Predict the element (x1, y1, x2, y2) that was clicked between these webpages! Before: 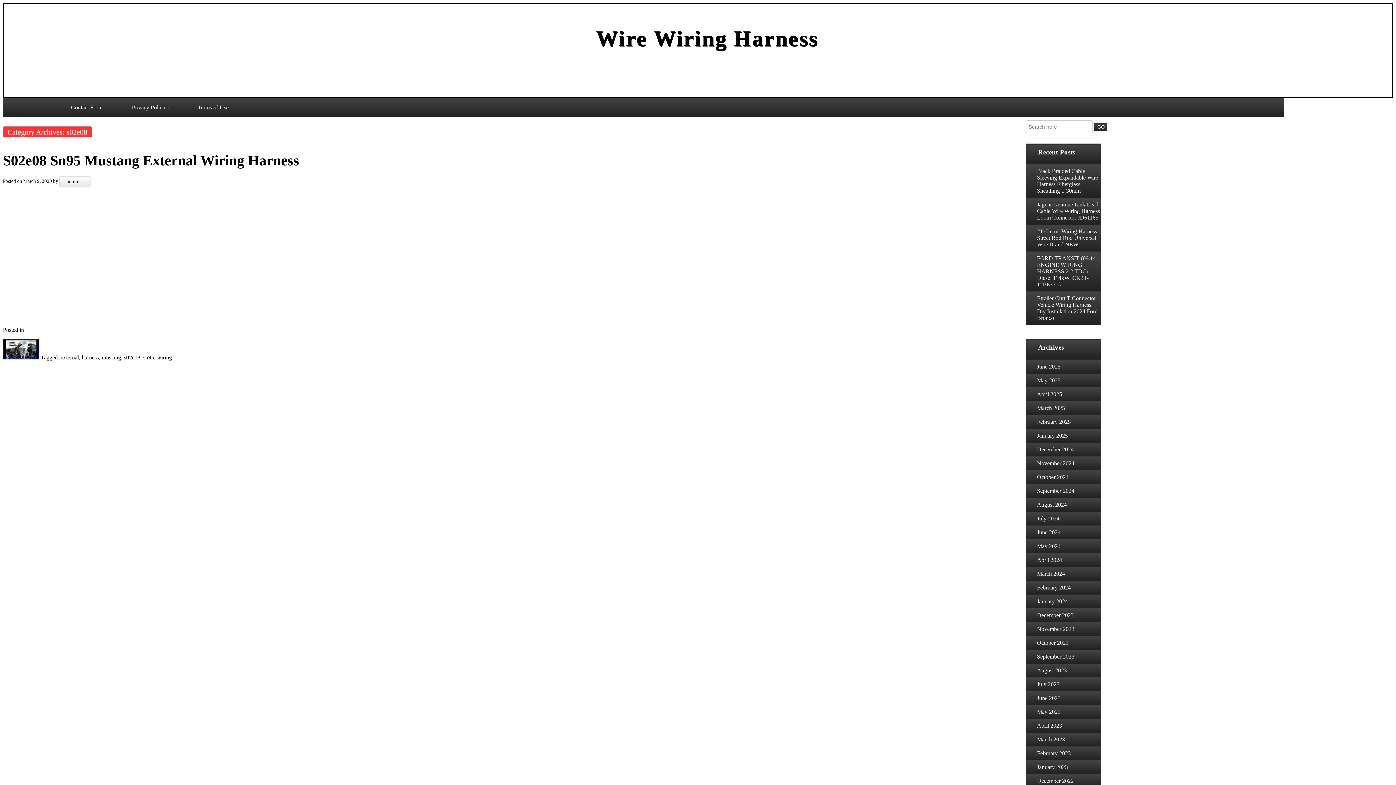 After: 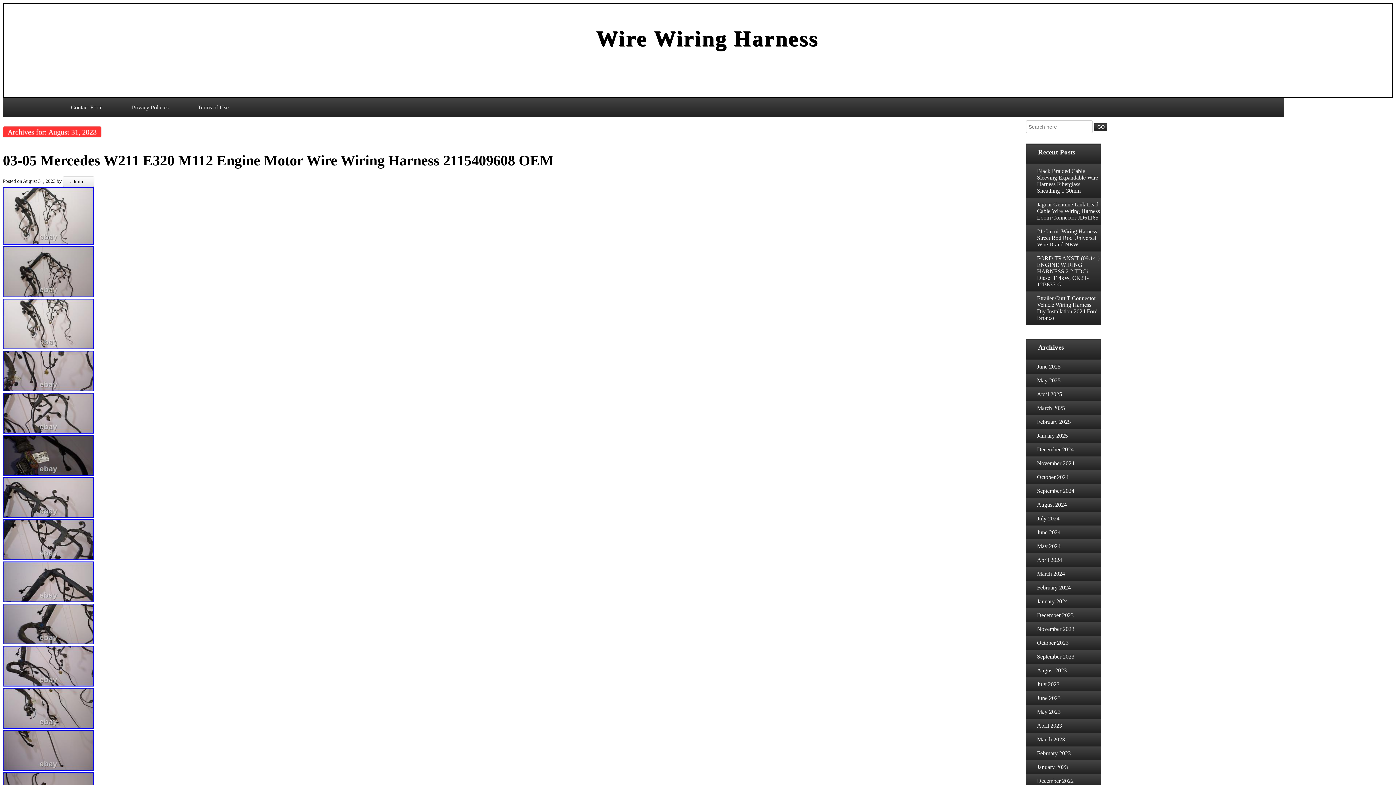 Action: bbox: (1037, 667, 1067, 673) label: August 2023